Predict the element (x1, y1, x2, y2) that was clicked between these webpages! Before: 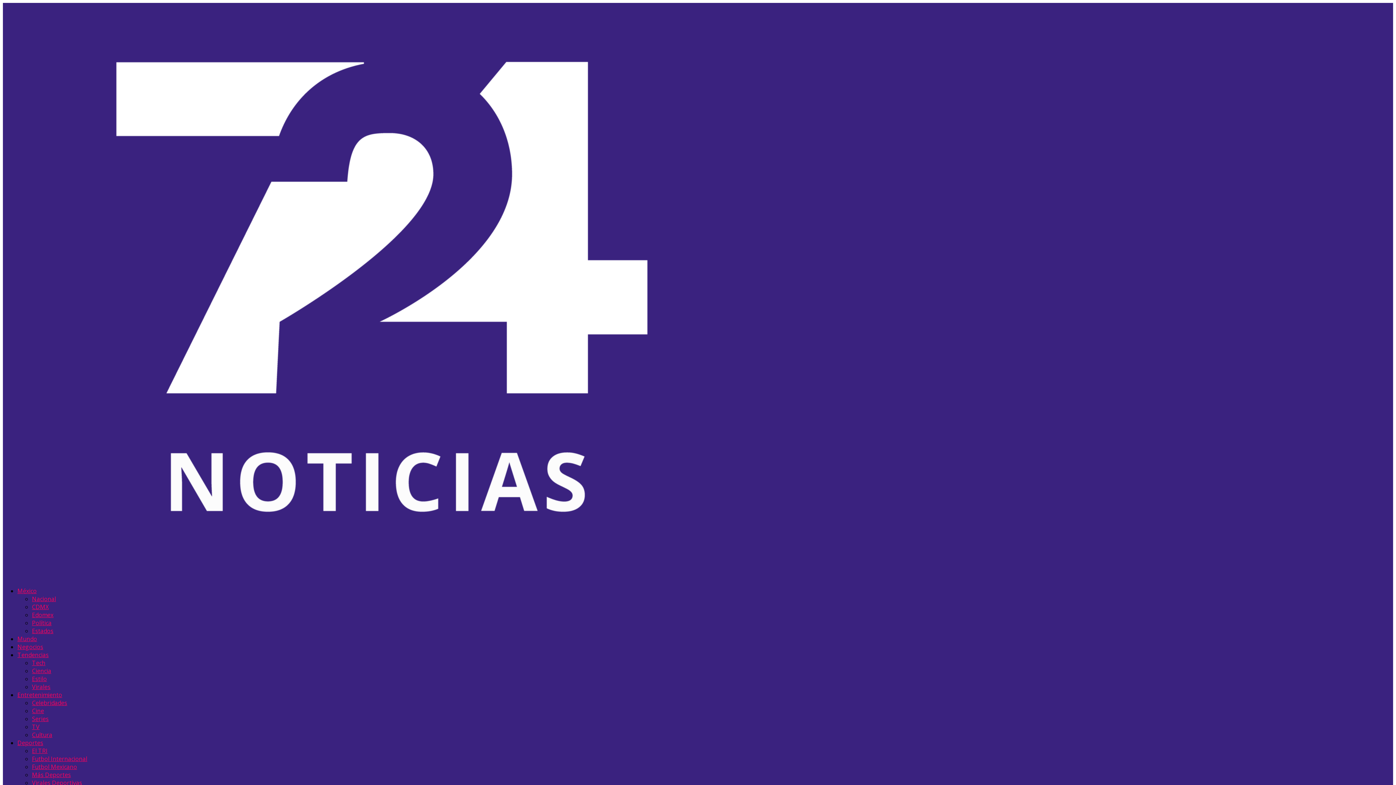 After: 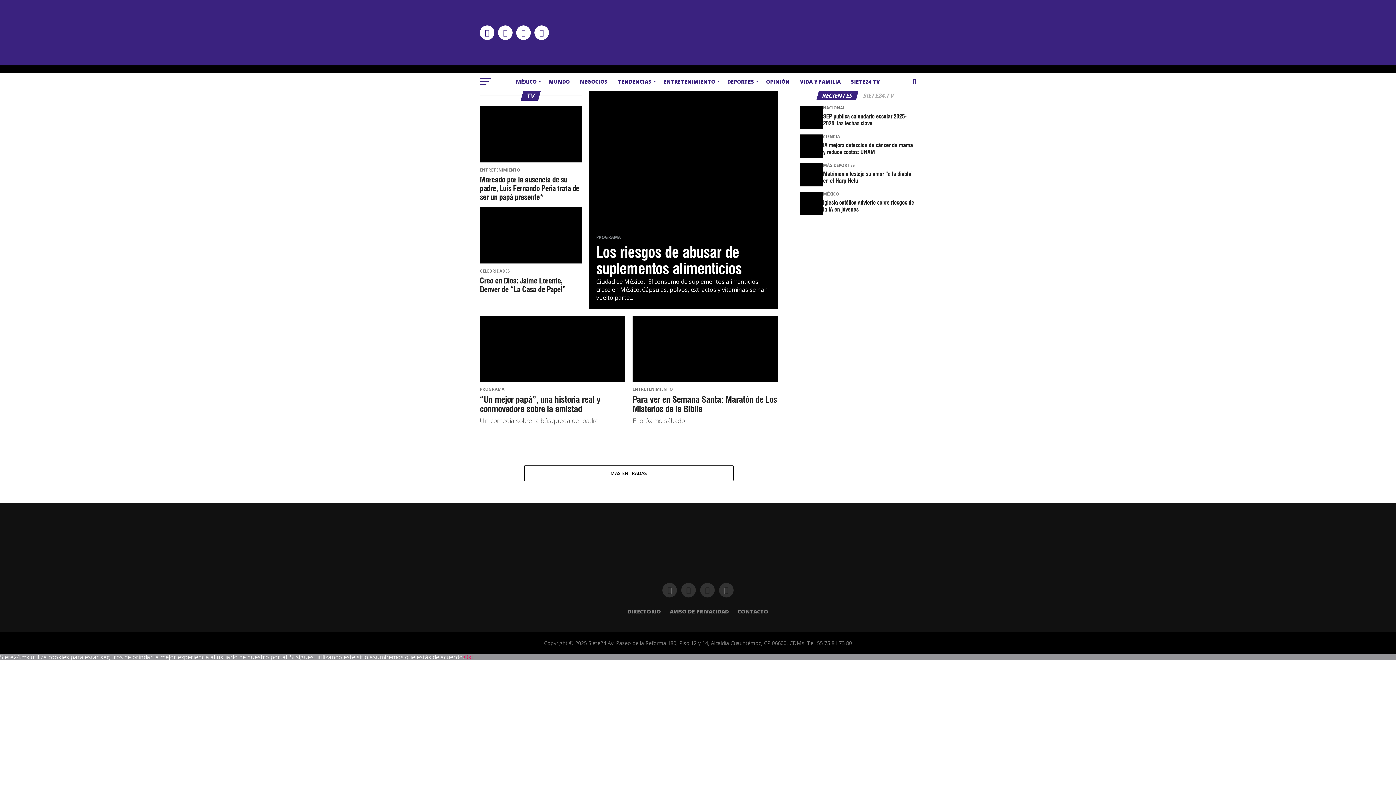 Action: label: TV bbox: (32, 723, 39, 731)